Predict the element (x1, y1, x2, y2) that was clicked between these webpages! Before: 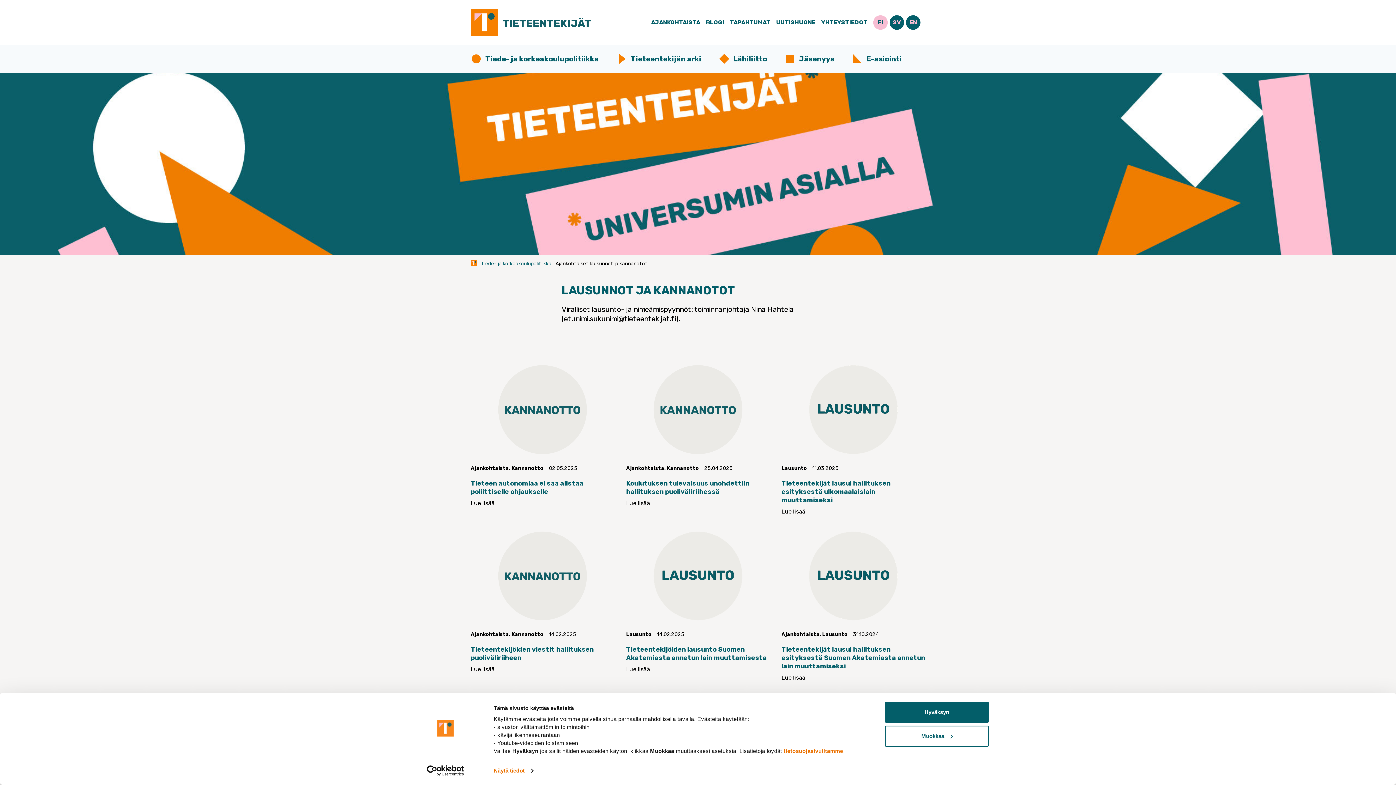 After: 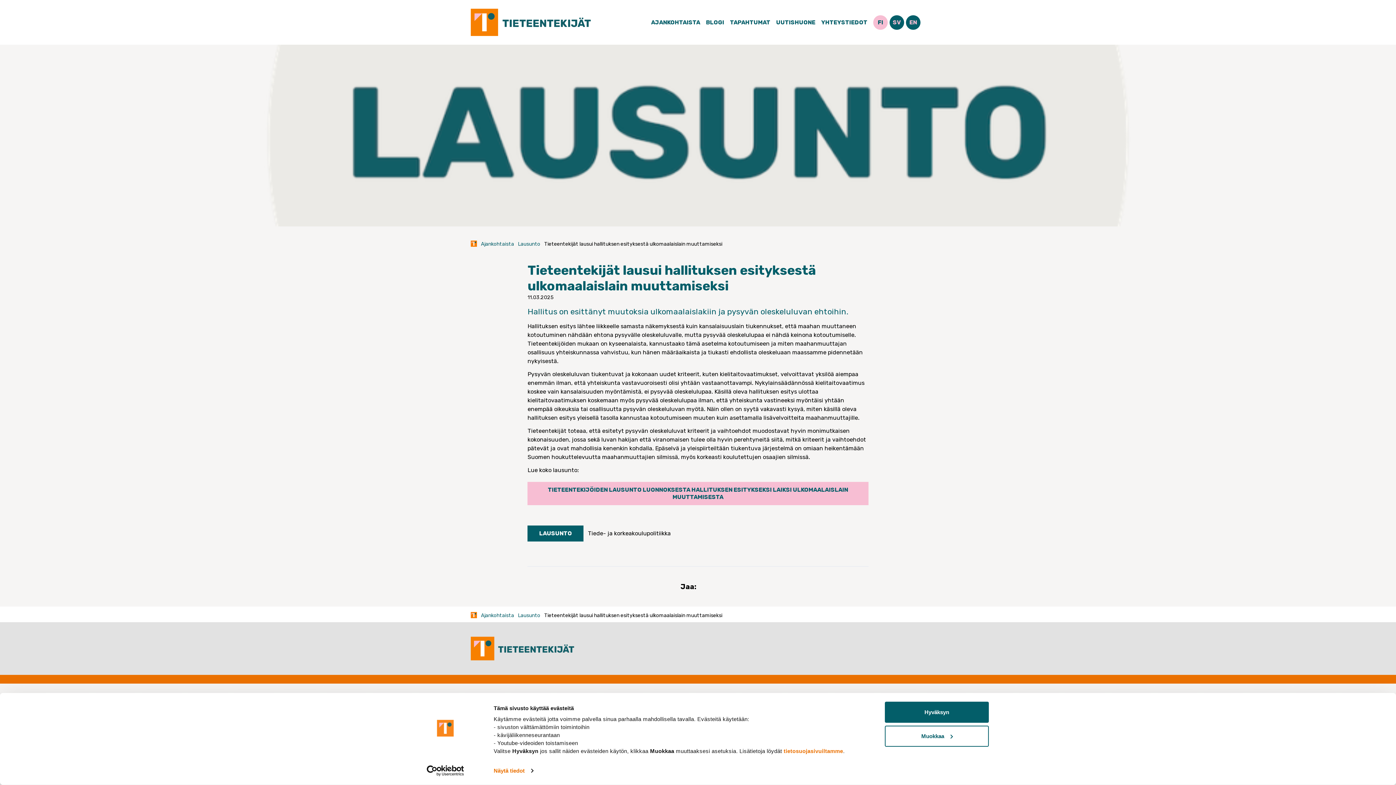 Action: bbox: (781, 479, 890, 504) label: Tieteentekijät lausui hallituksen esityksestä ulkomaalaislain muuttamiseksi